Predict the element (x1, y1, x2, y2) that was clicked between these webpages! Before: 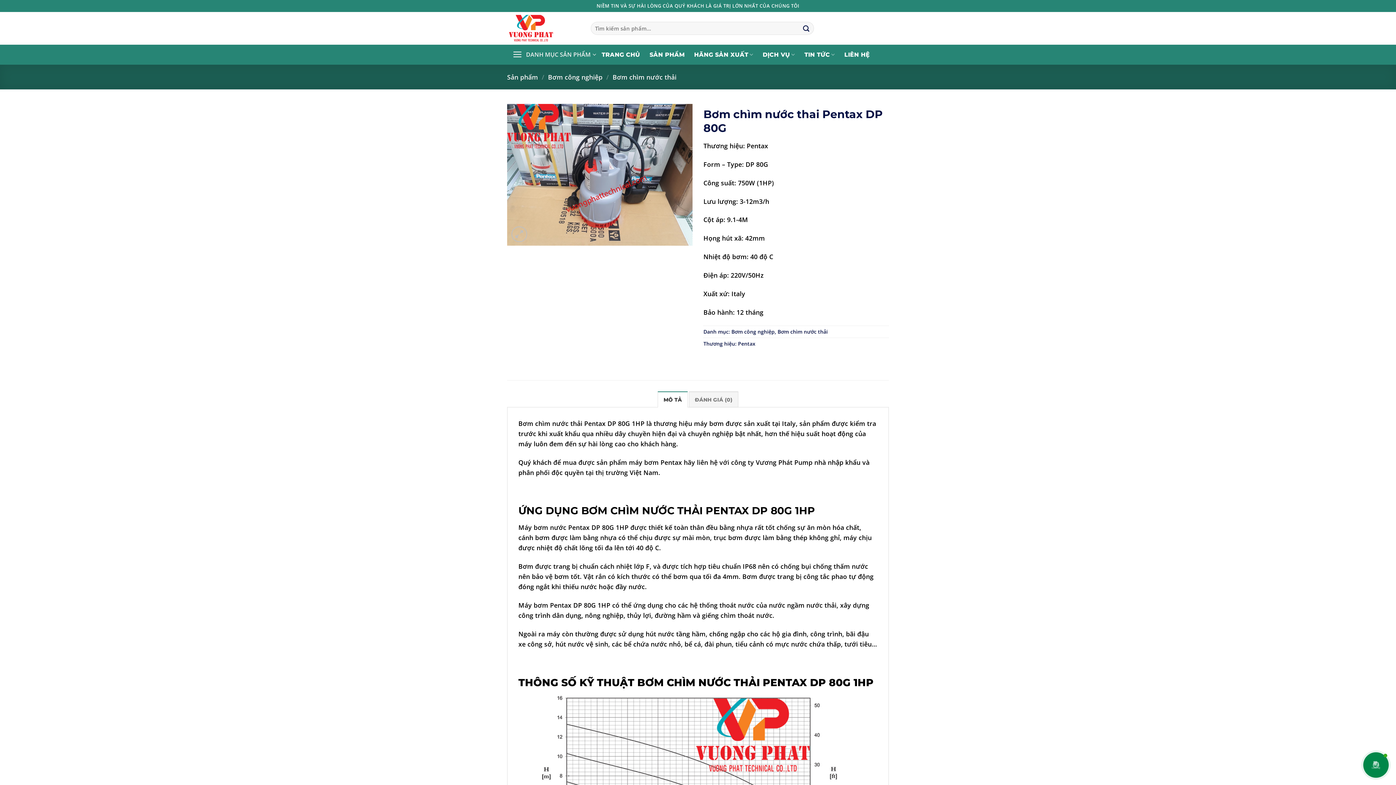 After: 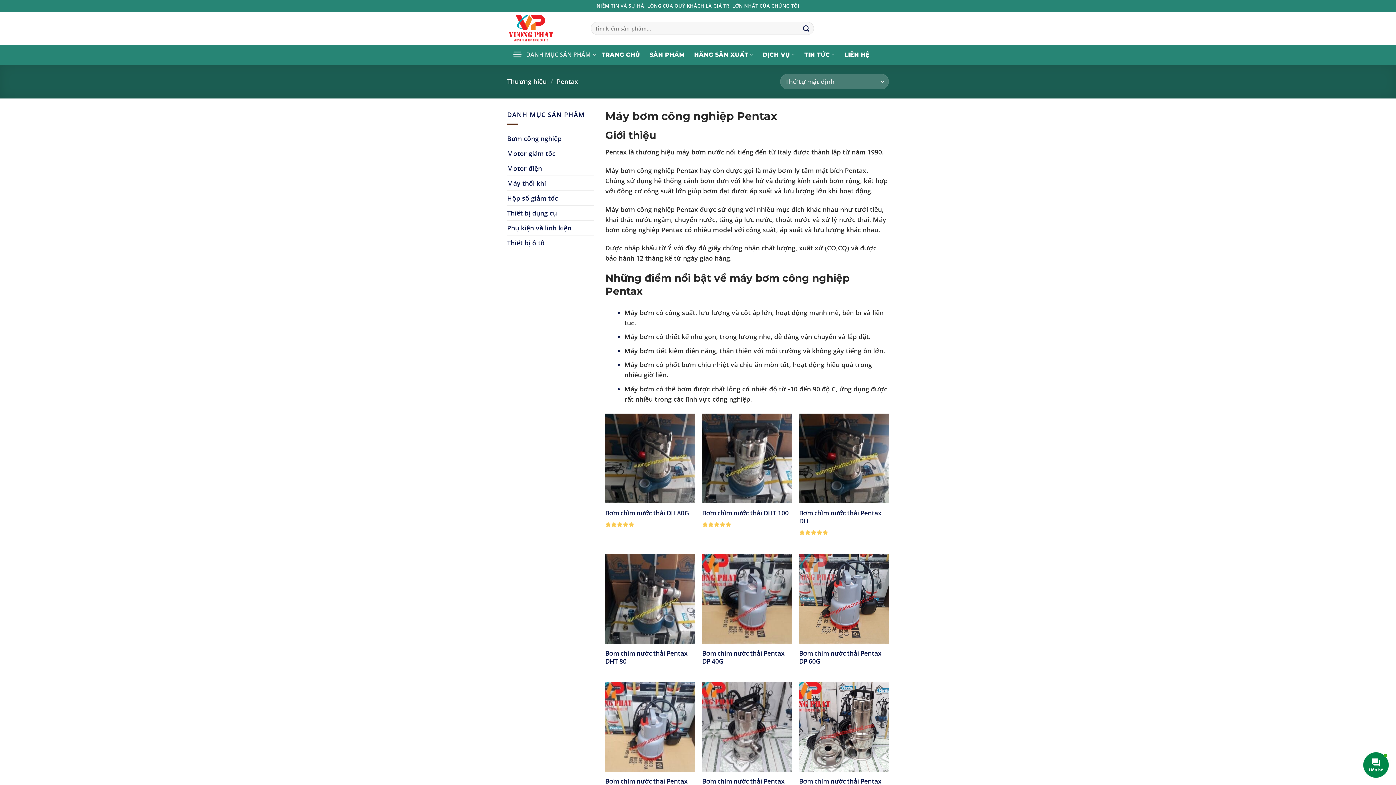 Action: bbox: (637, 676, 807, 689) label: BƠM CHÌM NƯỚC THẢI PENTAX